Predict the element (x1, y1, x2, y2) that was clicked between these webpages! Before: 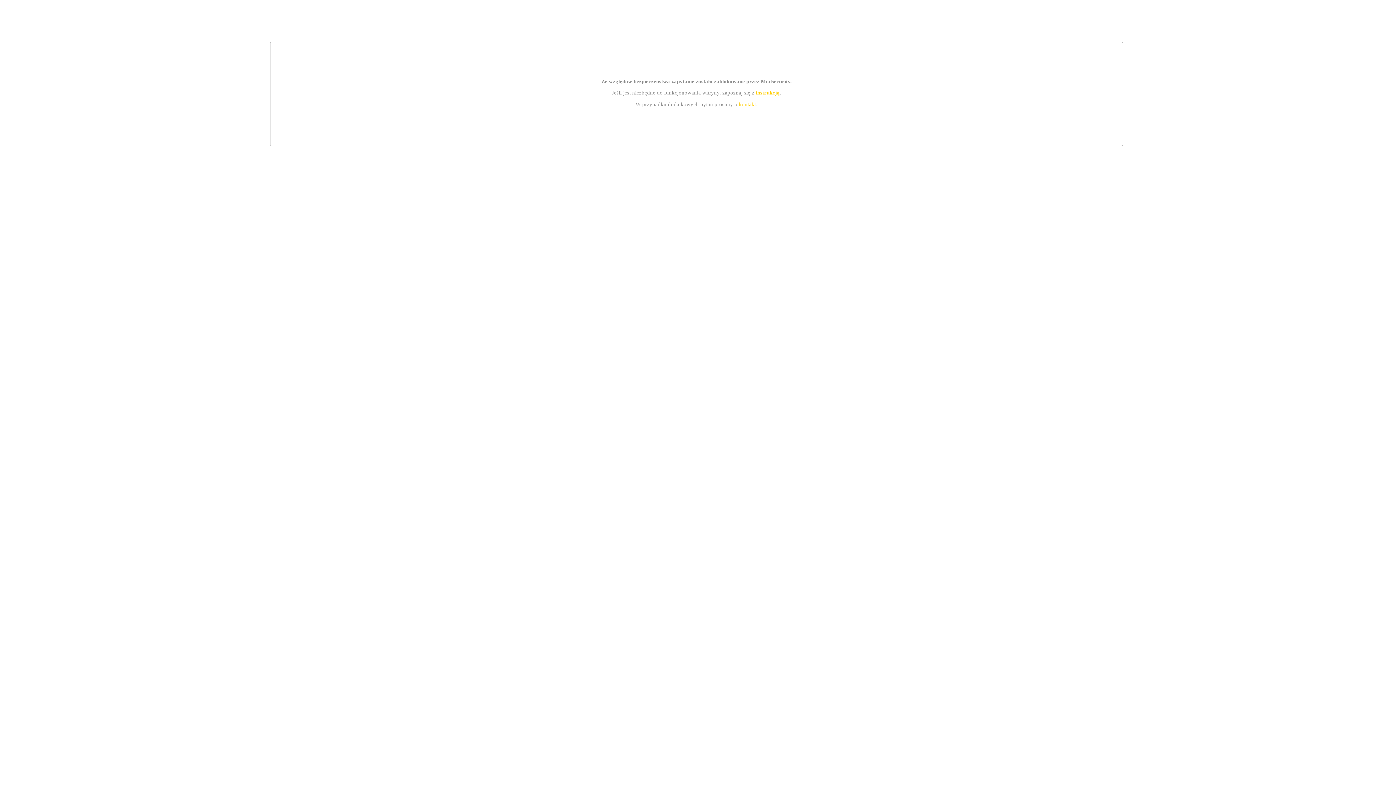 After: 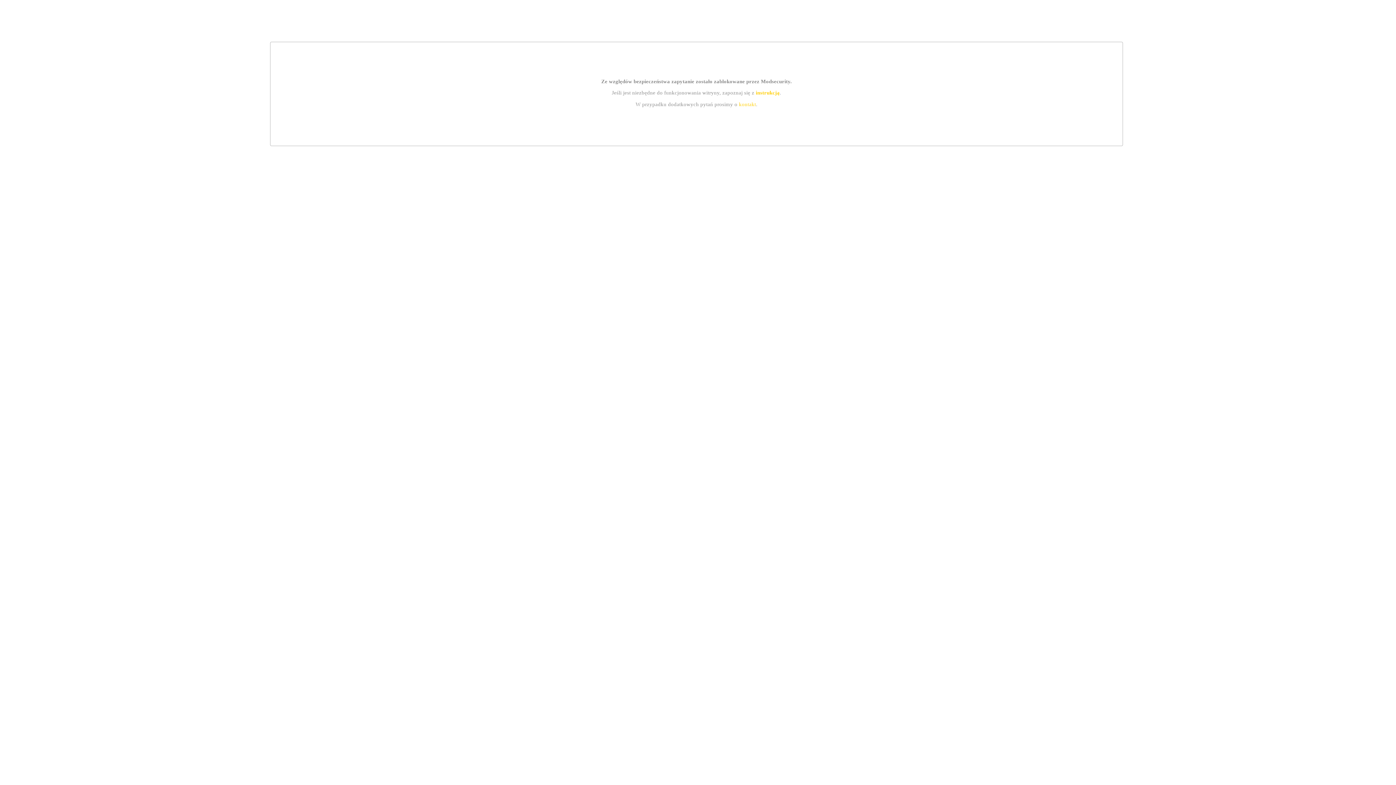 Action: bbox: (755, 89, 779, 95) label: instrukcją